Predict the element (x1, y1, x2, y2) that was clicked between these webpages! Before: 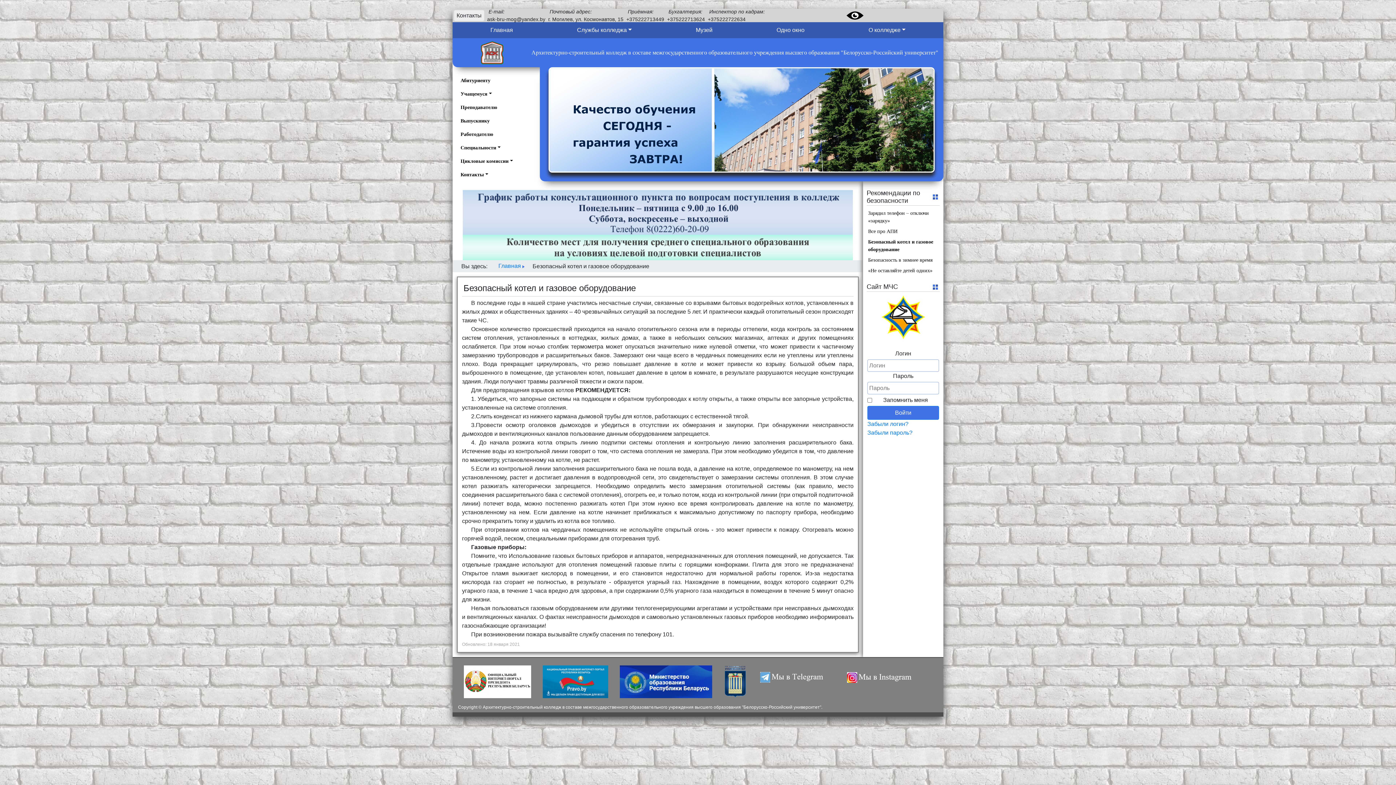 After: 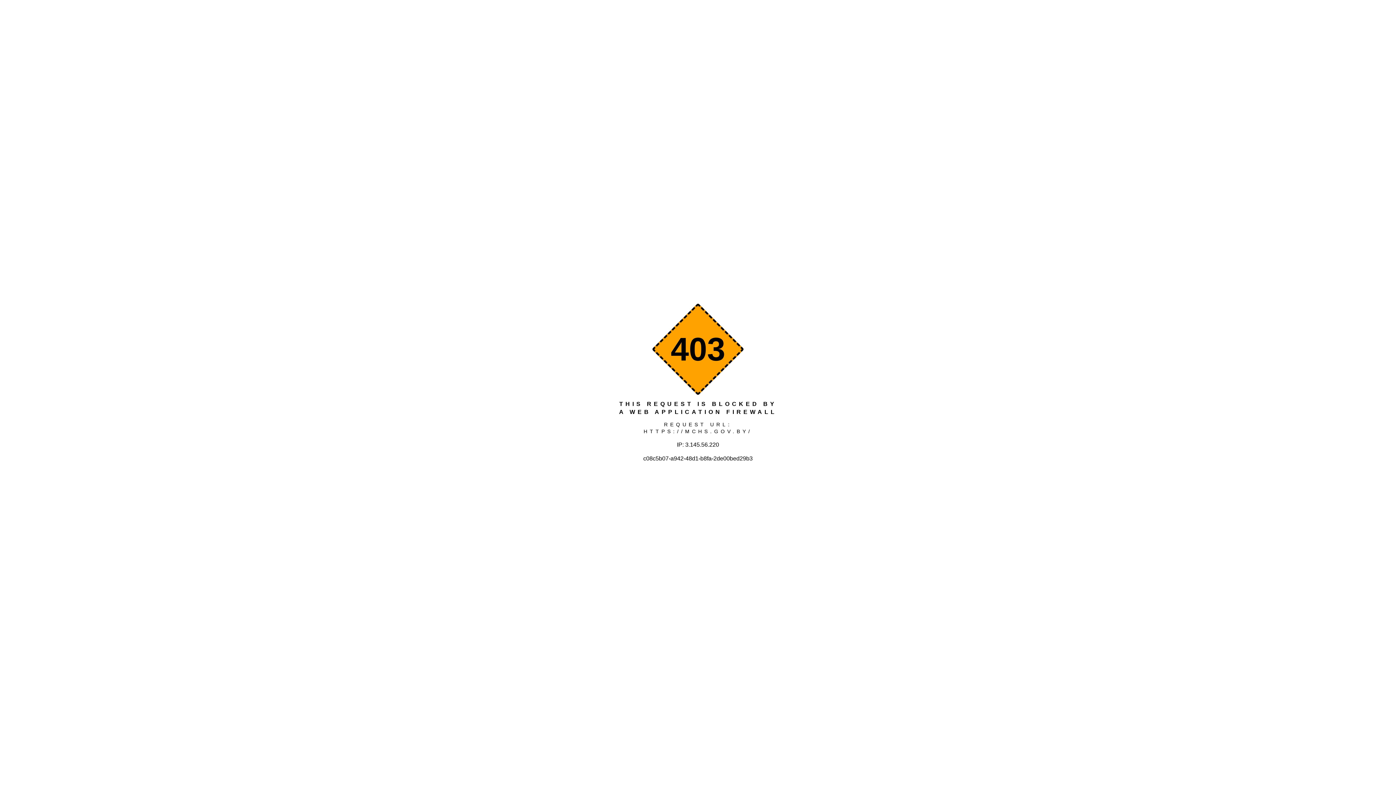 Action: bbox: (879, 294, 926, 340)